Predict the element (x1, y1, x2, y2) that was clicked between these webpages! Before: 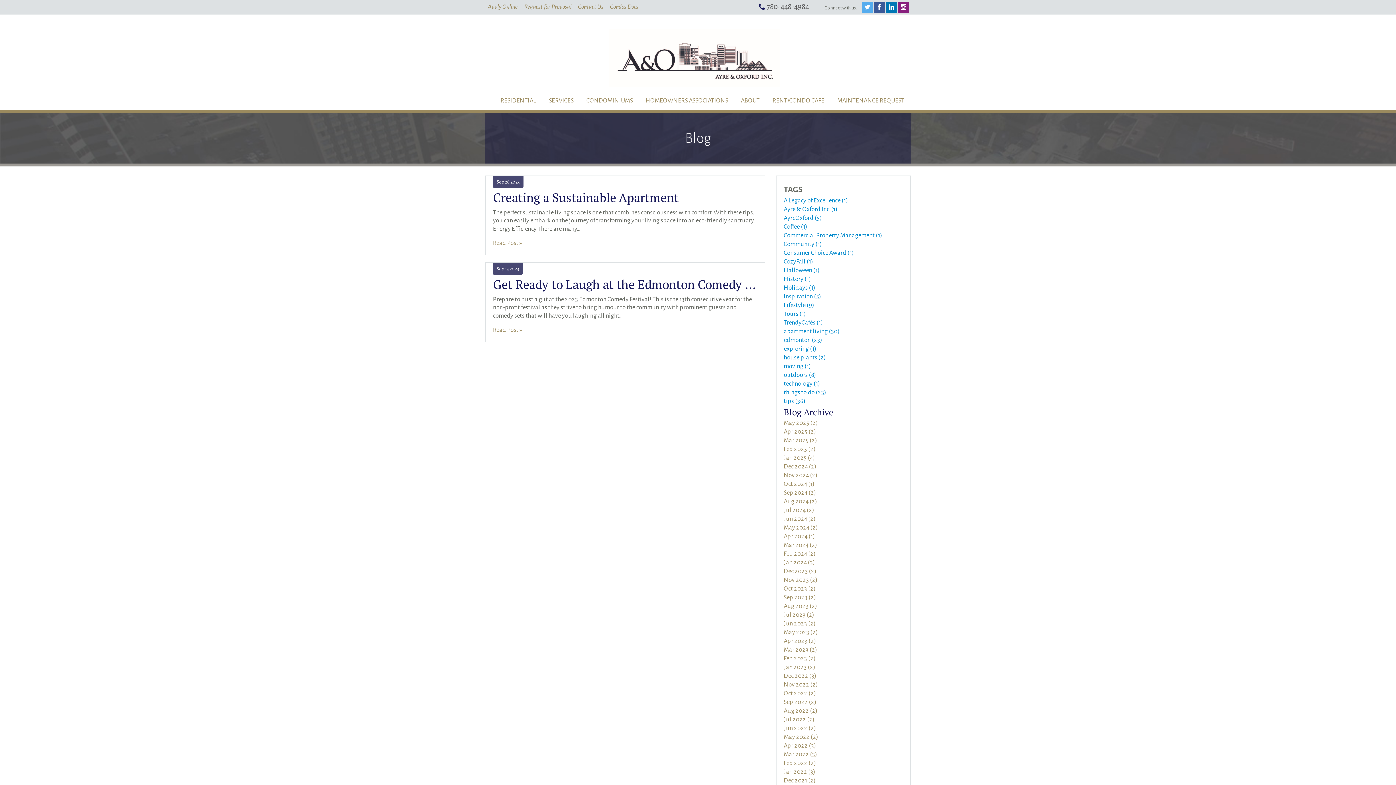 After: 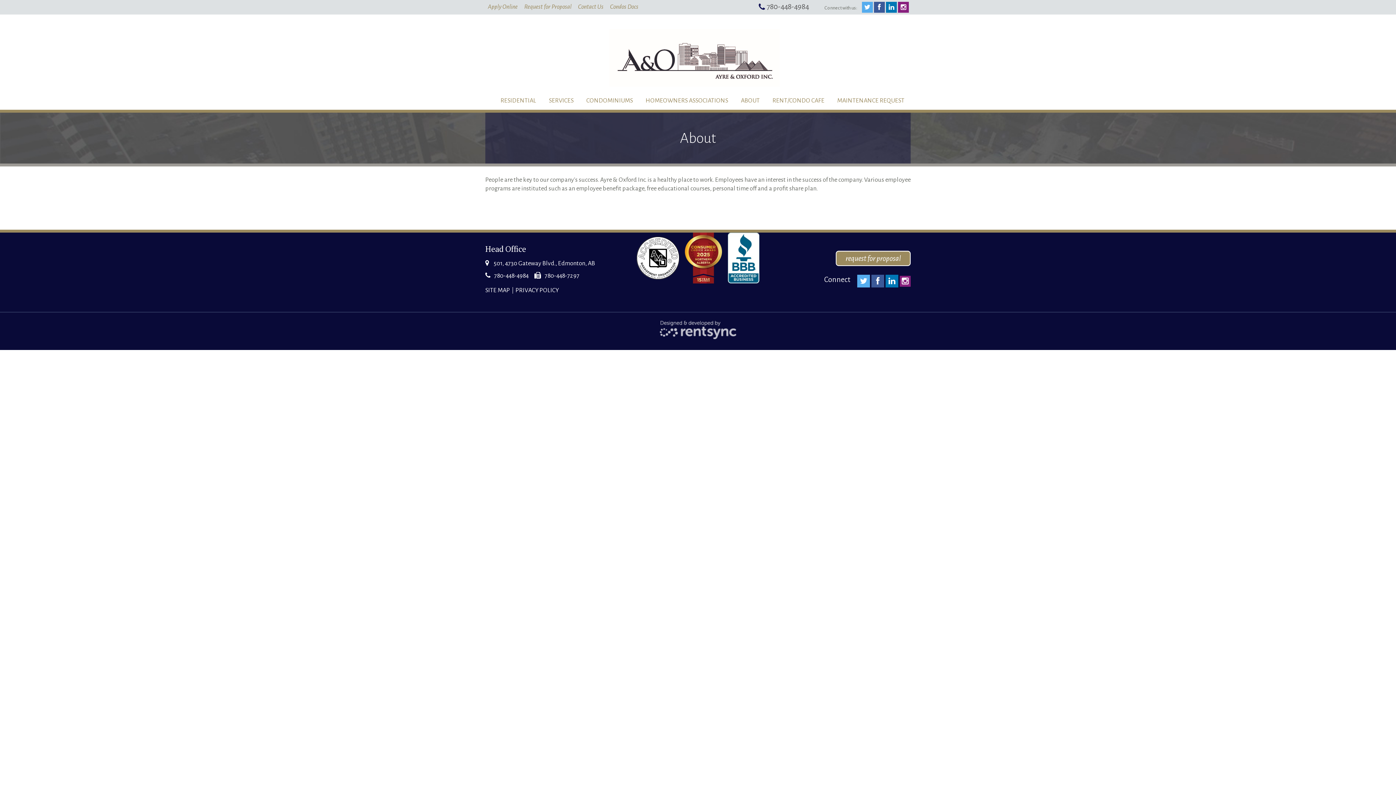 Action: bbox: (784, 379, 903, 388) label: technology (1)